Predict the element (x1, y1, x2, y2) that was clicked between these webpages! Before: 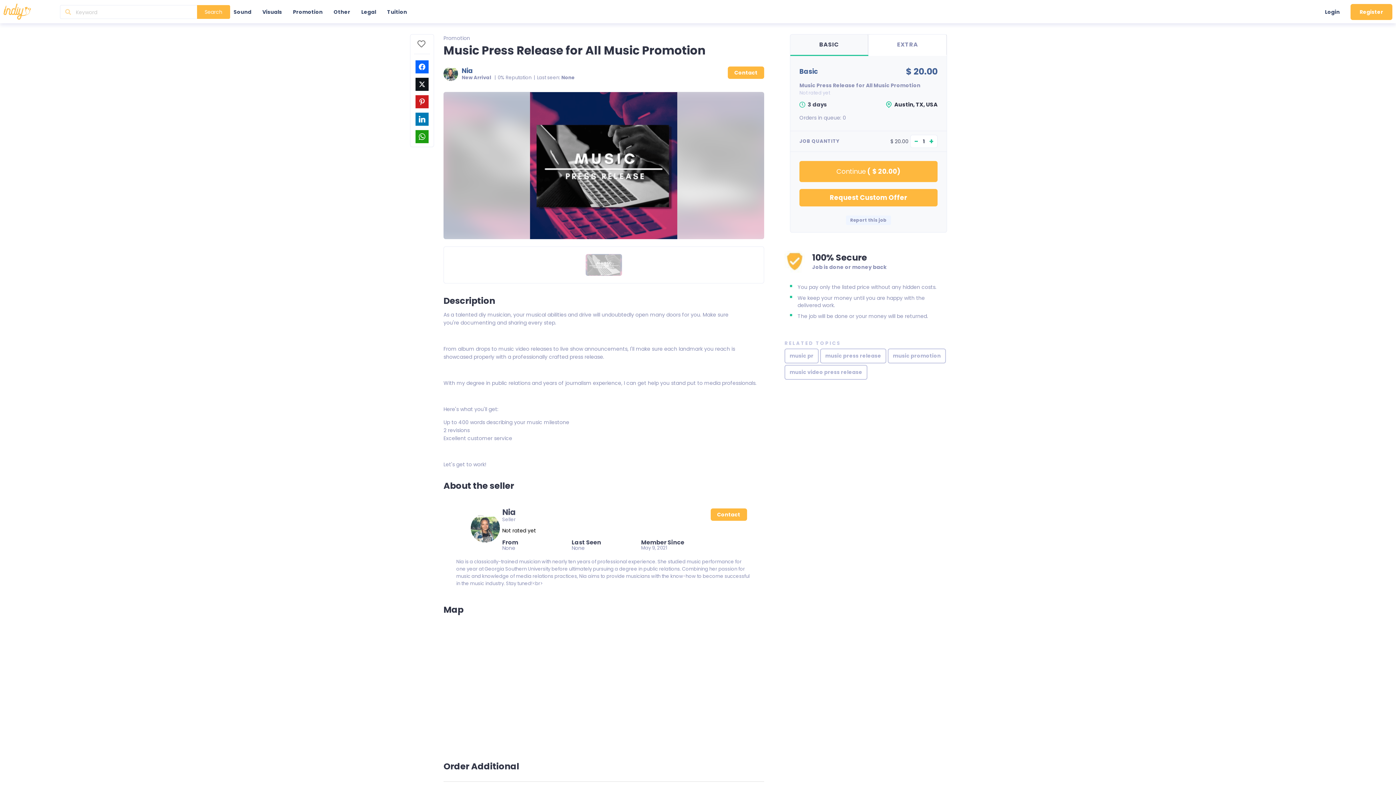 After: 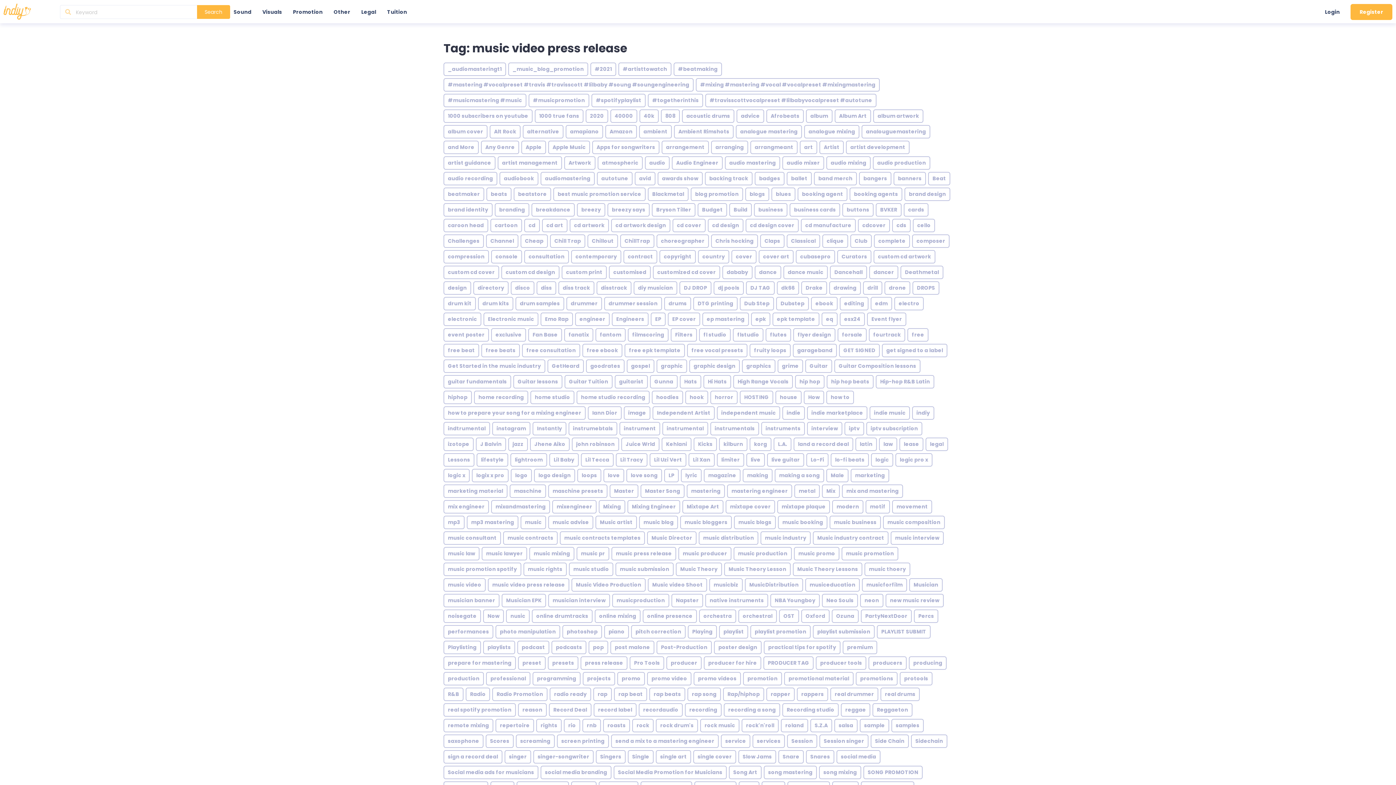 Action: bbox: (784, 365, 867, 379) label: music video press release